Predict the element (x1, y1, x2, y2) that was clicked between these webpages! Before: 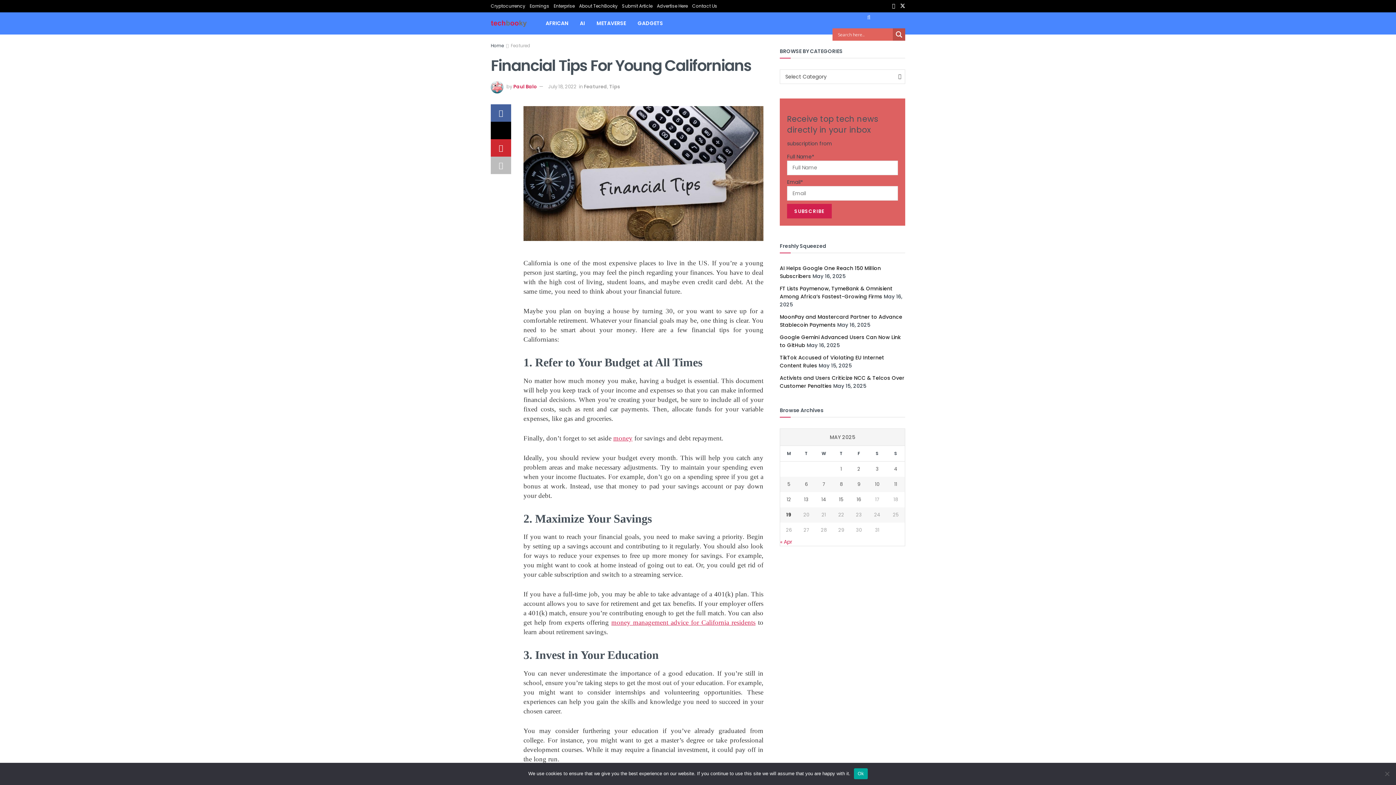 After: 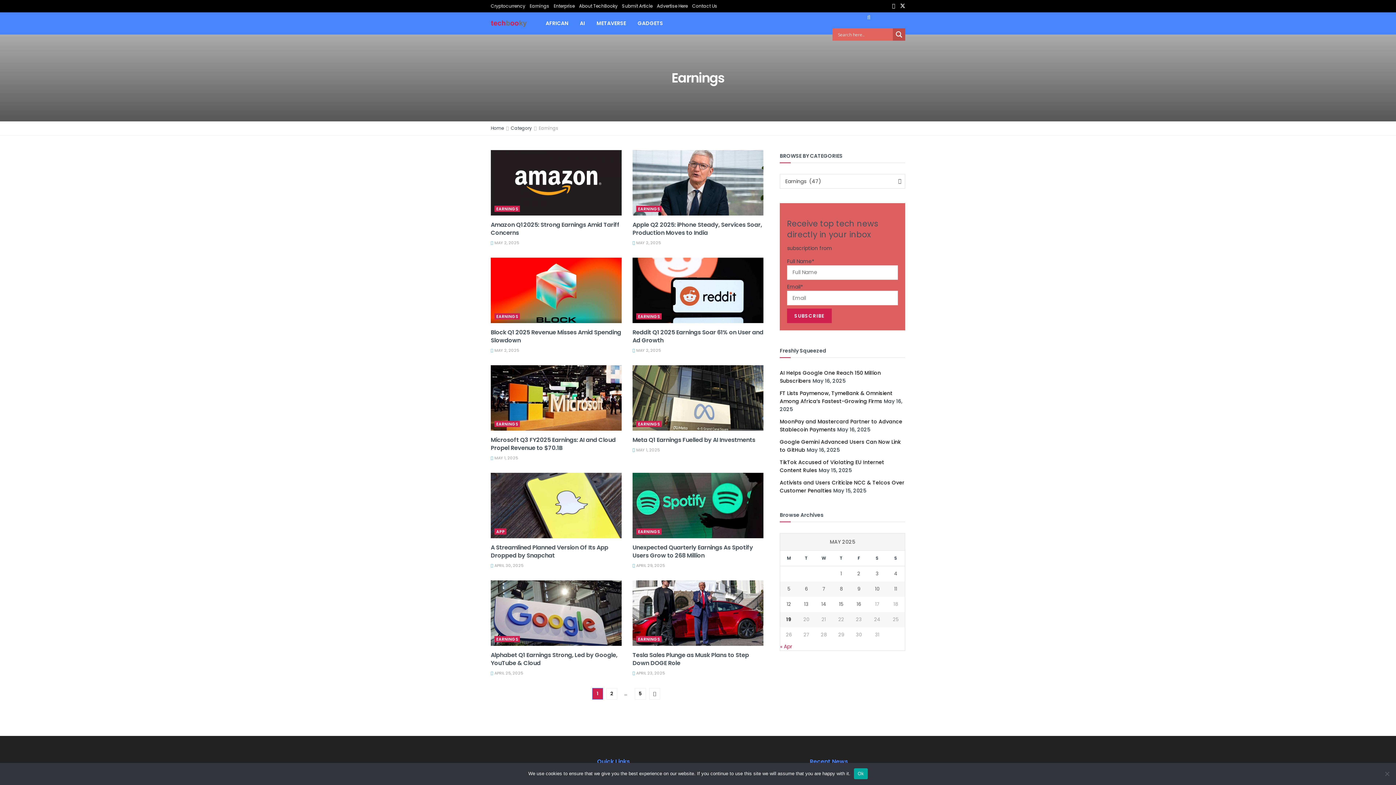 Action: label: Earnings bbox: (529, 0, 549, 12)